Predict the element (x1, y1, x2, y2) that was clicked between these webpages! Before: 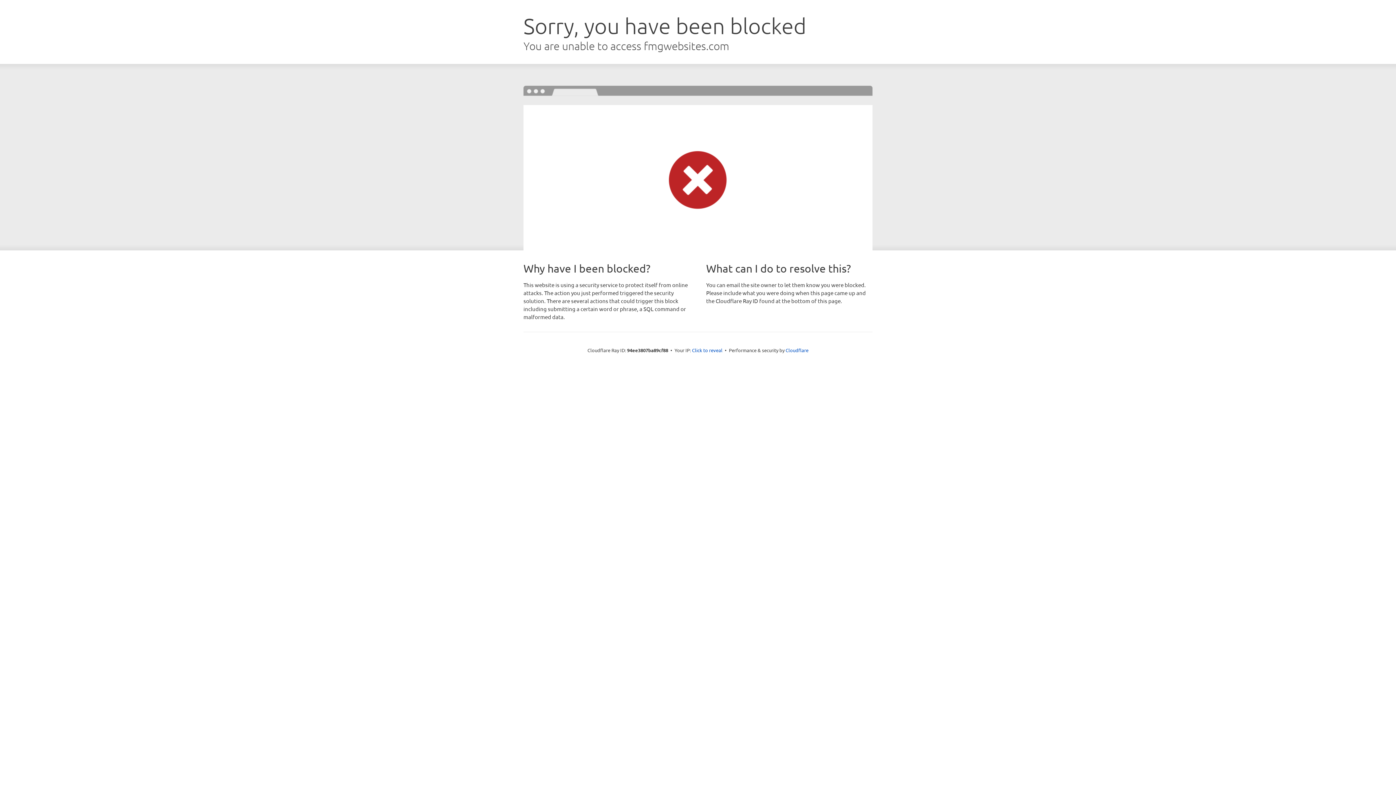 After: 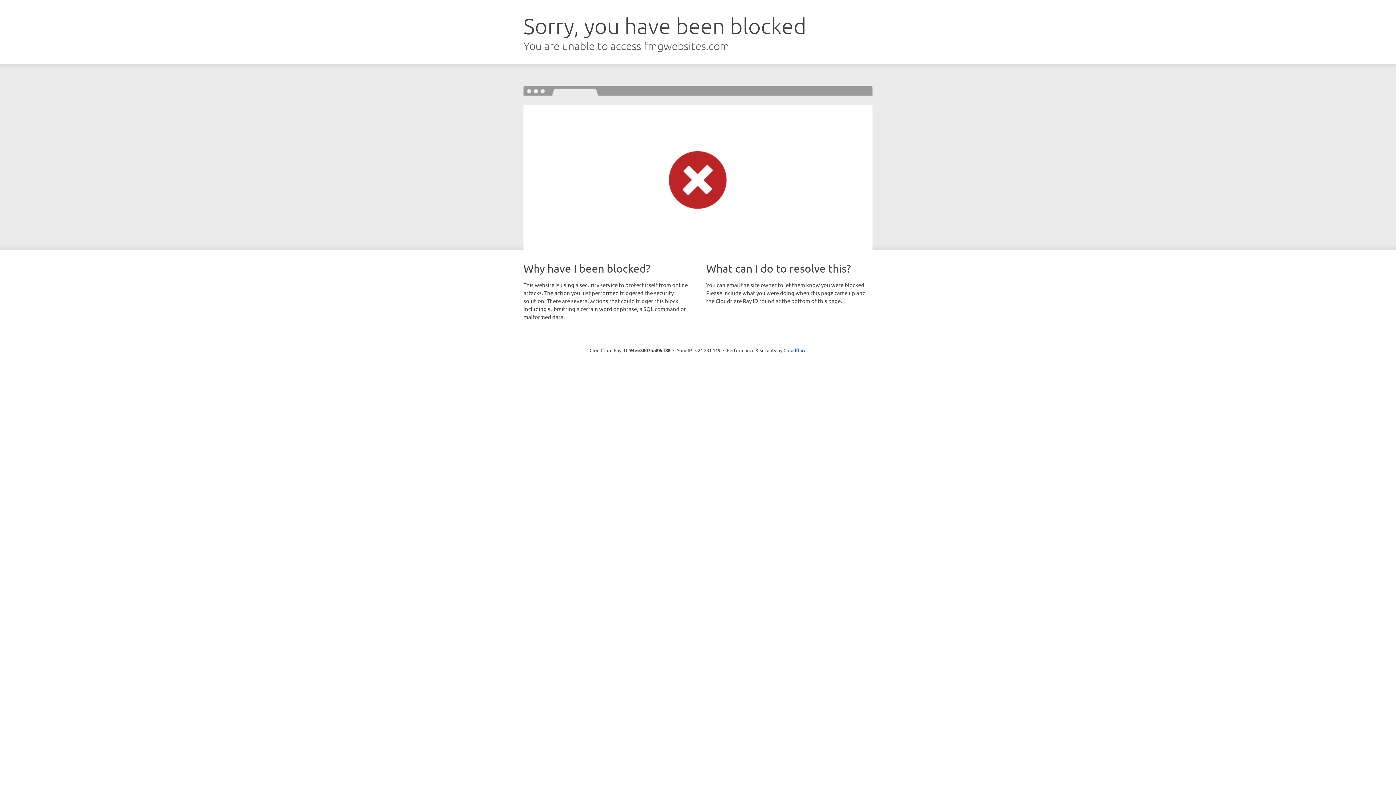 Action: label: Click to reveal bbox: (692, 346, 722, 353)